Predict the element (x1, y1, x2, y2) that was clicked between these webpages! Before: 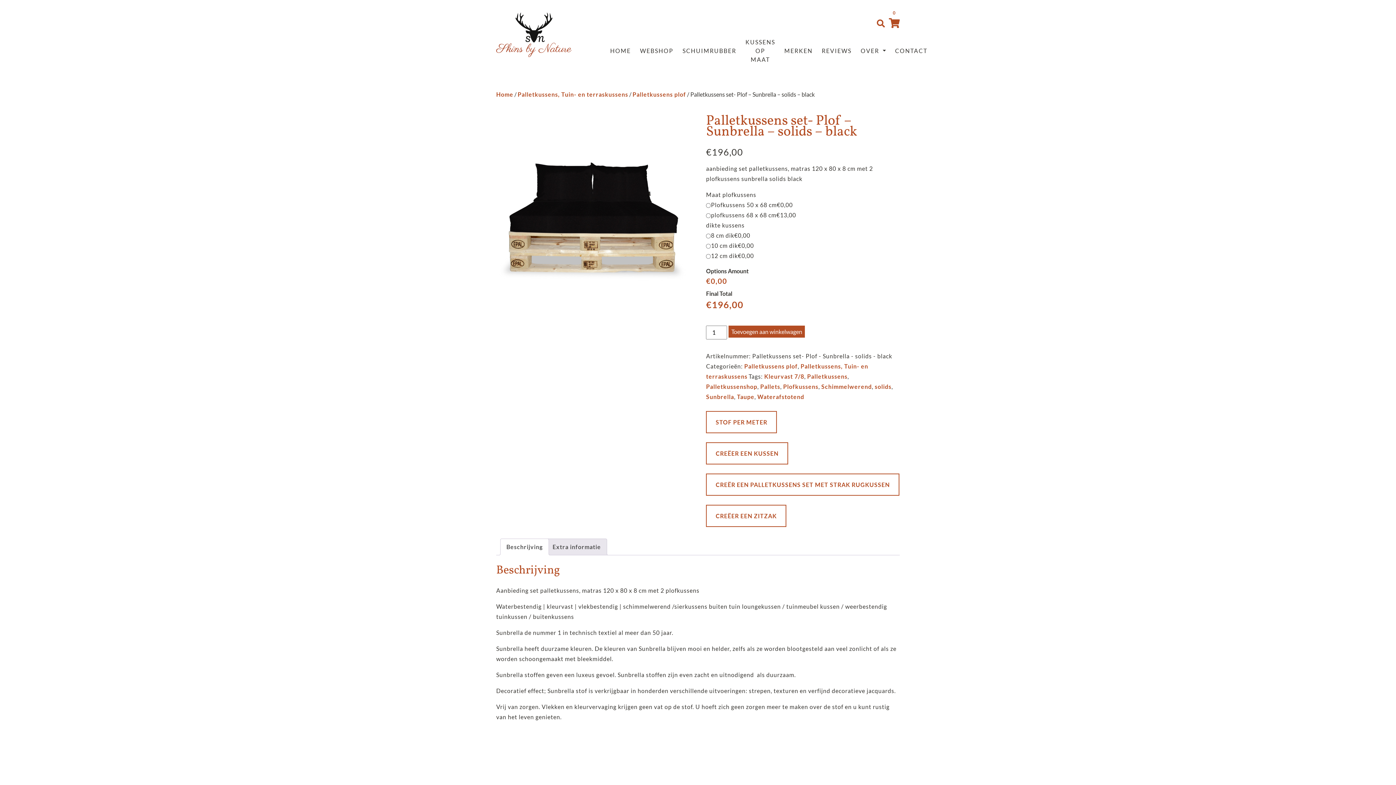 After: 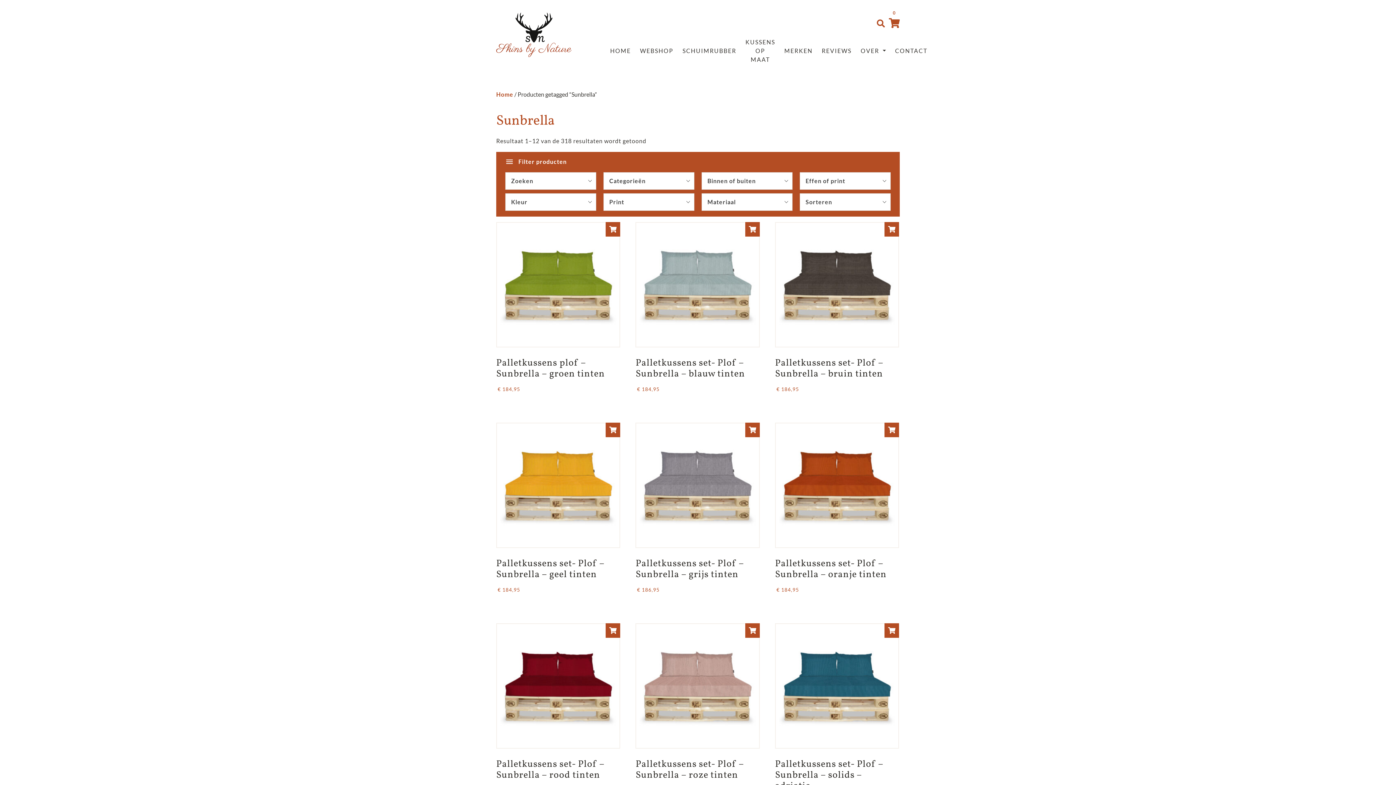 Action: label: Sunbrella bbox: (706, 393, 734, 400)